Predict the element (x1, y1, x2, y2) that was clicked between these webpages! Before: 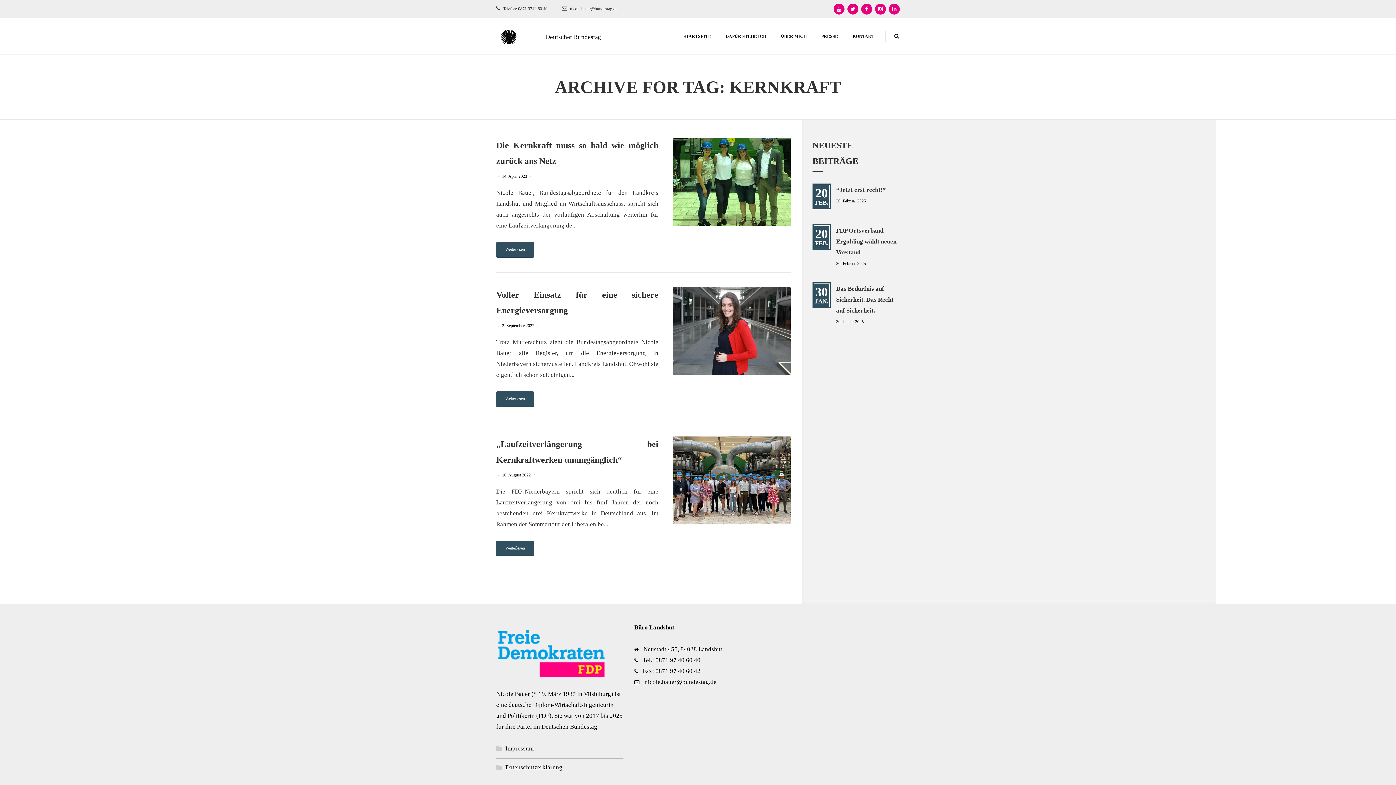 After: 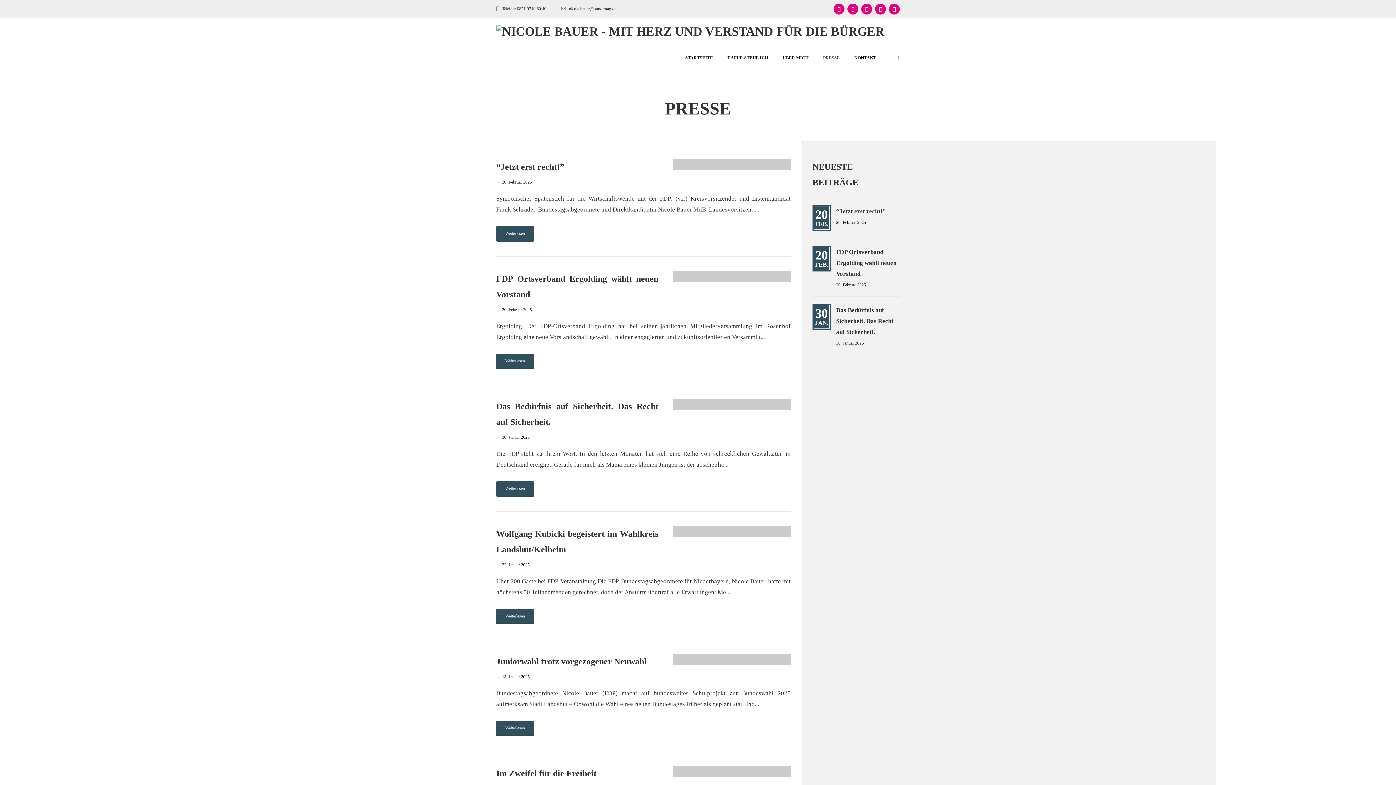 Action: label: PRESSE bbox: (814, 18, 845, 54)